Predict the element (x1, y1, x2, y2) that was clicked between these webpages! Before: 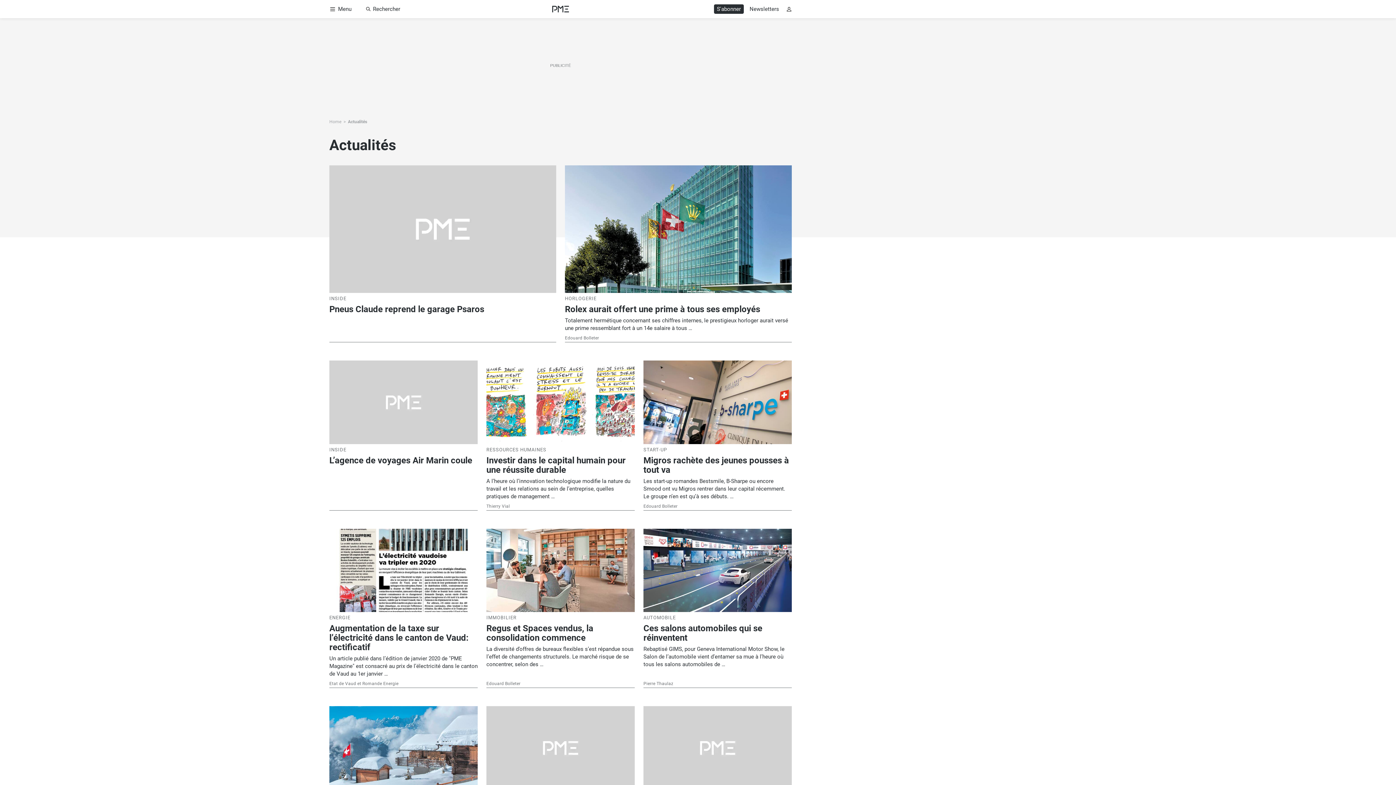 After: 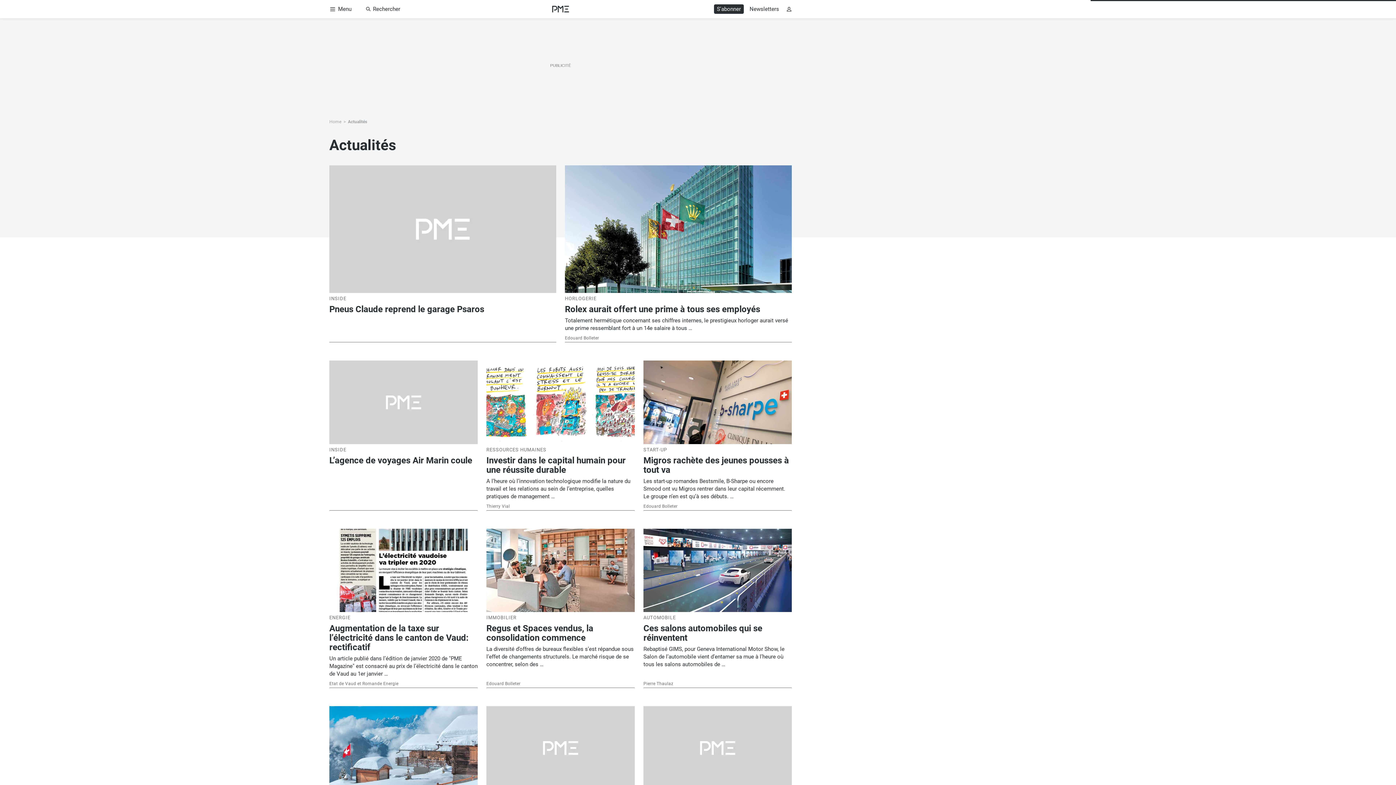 Action: label: ENERGIE
Augmentation de la taxe sur l’électricité dans le canton de Vaud: rectificatif
Un article publié dans l’édition de janvier 2020 de "PME Magazine" est consacré au prix de l’électricité dans le canton de Vaud au 1er janvier …
Etat de Vaud et Romande Energie bbox: (329, 528, 477, 688)